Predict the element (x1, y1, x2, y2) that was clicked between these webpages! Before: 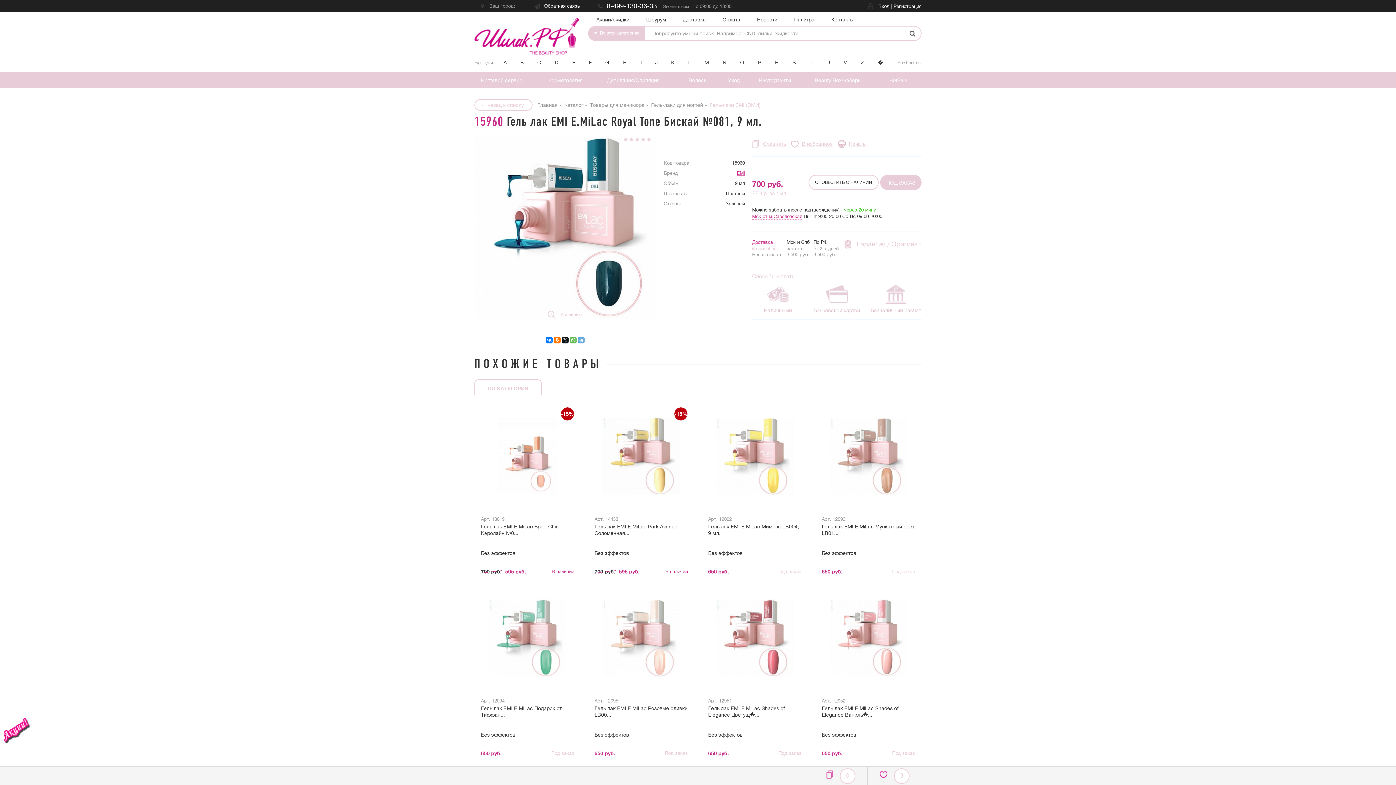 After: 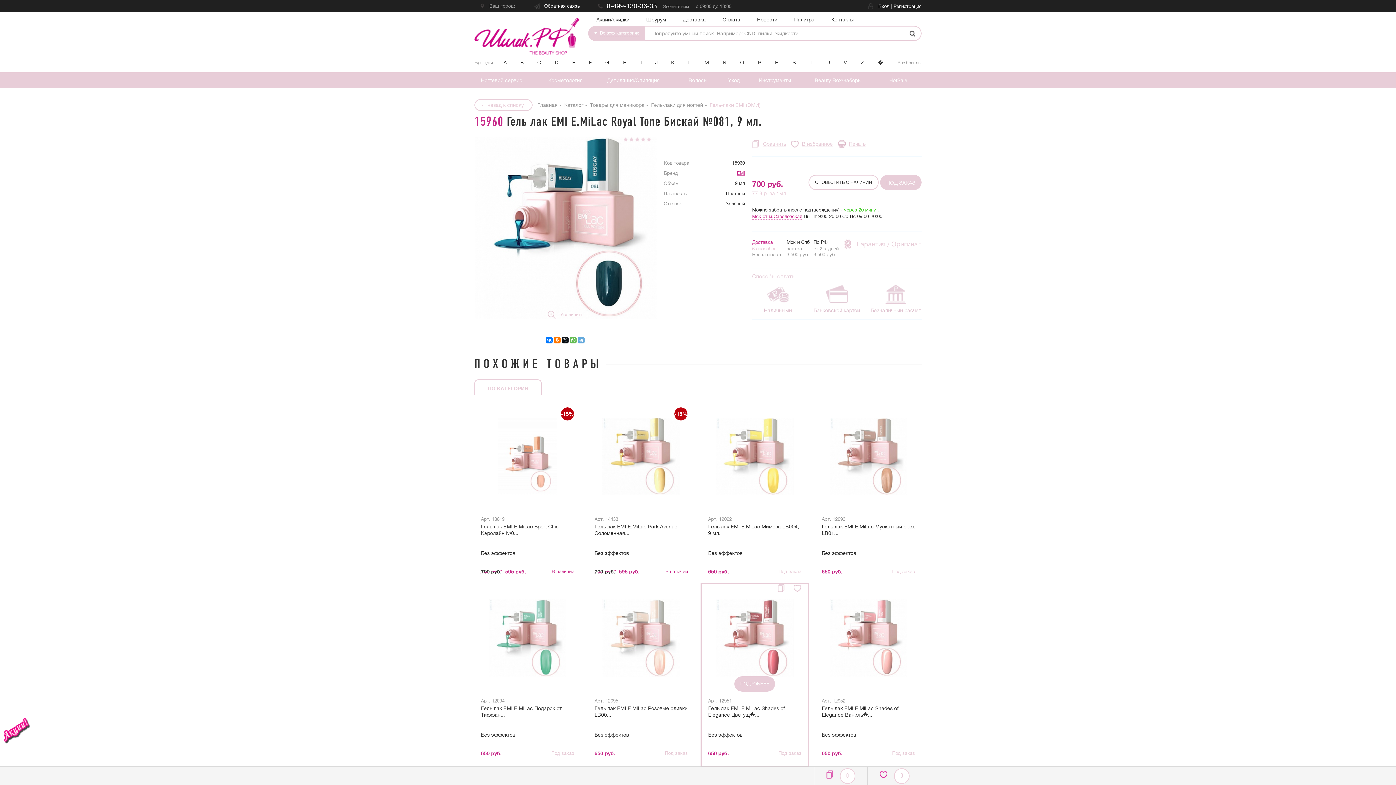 Action: bbox: (779, 584, 795, 592)